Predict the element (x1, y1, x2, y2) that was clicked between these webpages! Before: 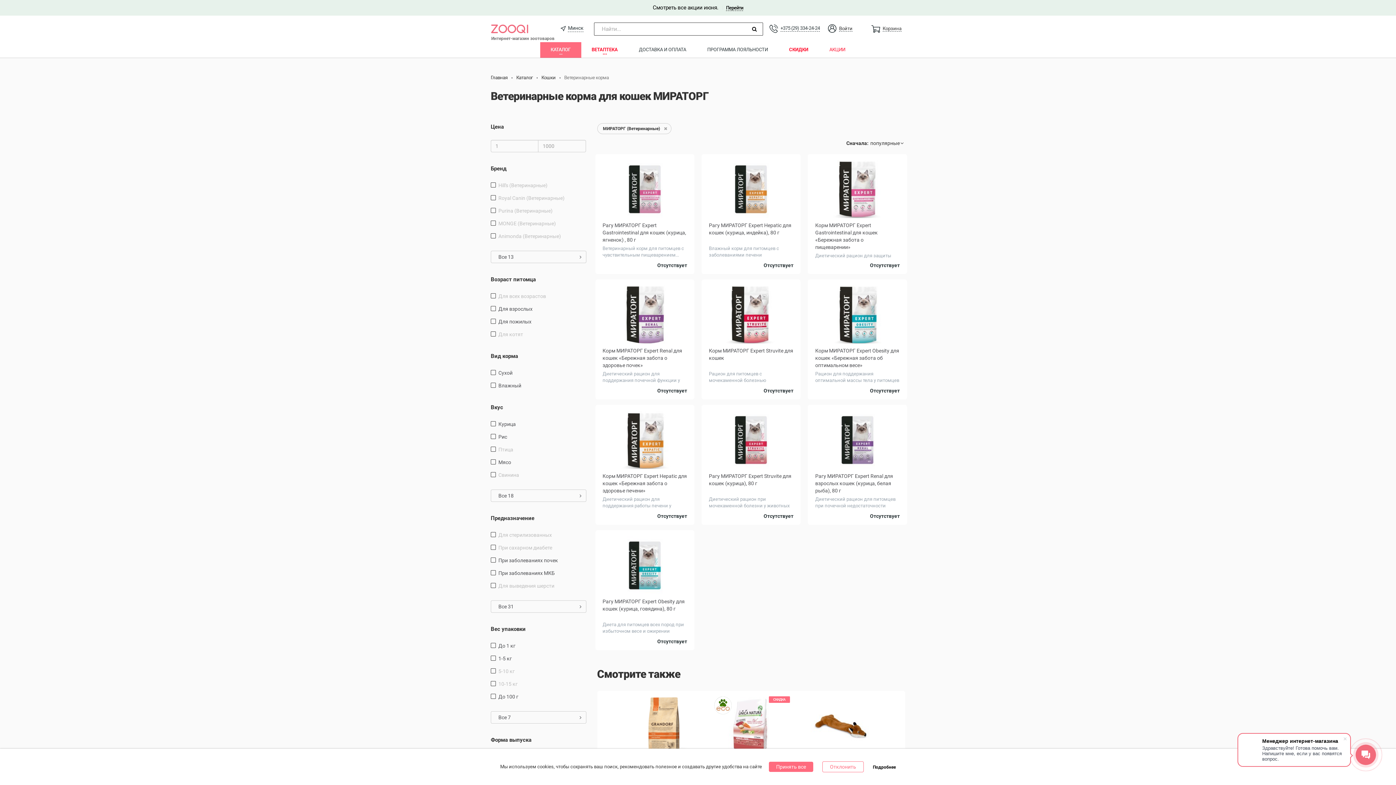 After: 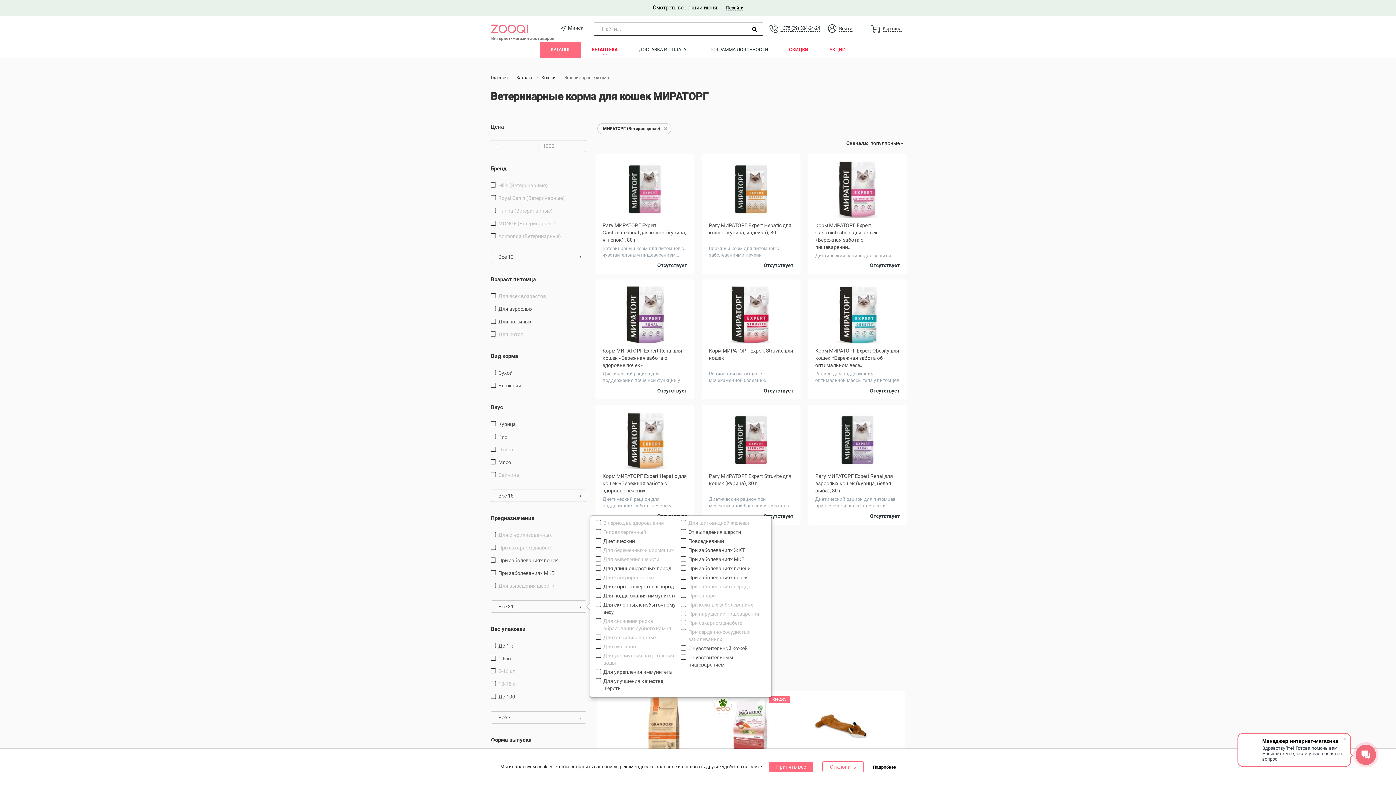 Action: bbox: (490, 600, 586, 613) label: Все 31